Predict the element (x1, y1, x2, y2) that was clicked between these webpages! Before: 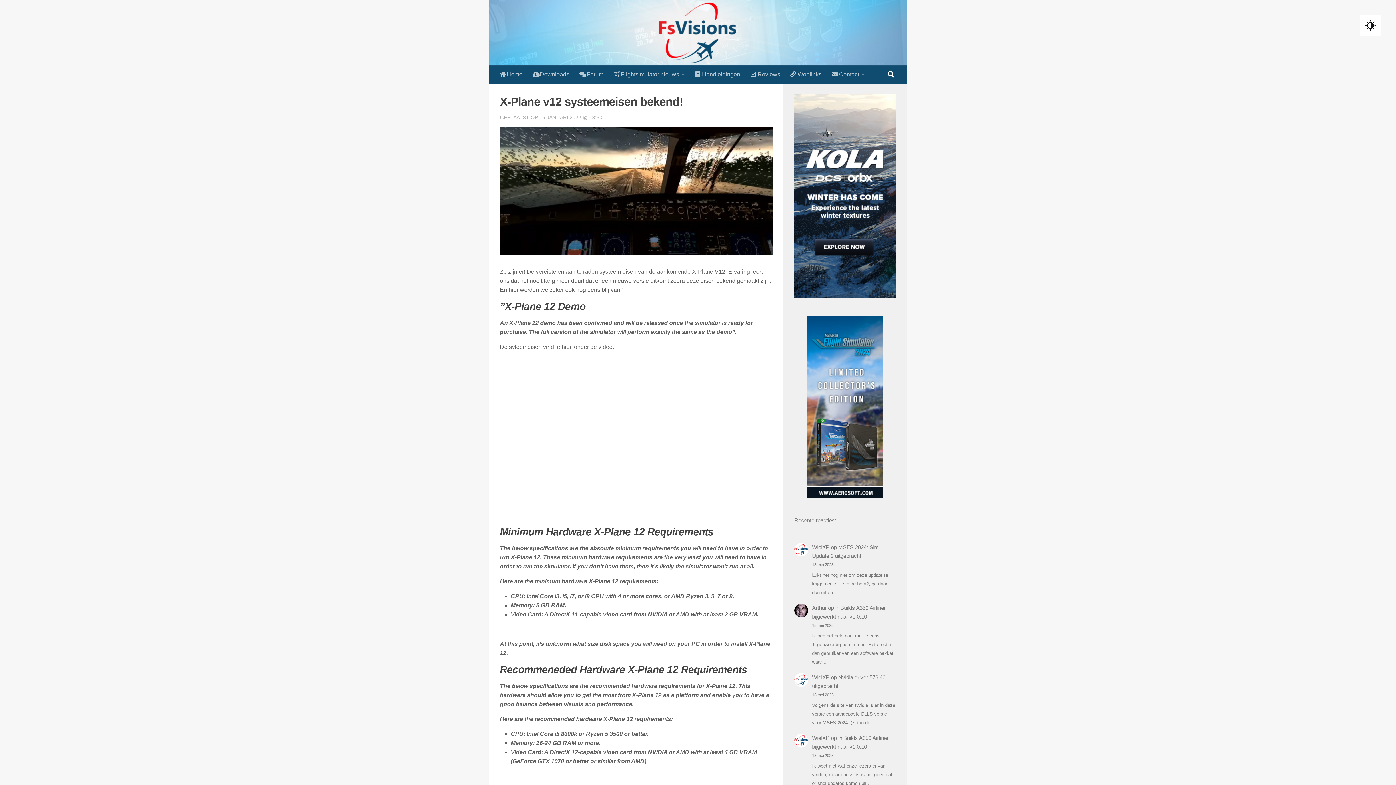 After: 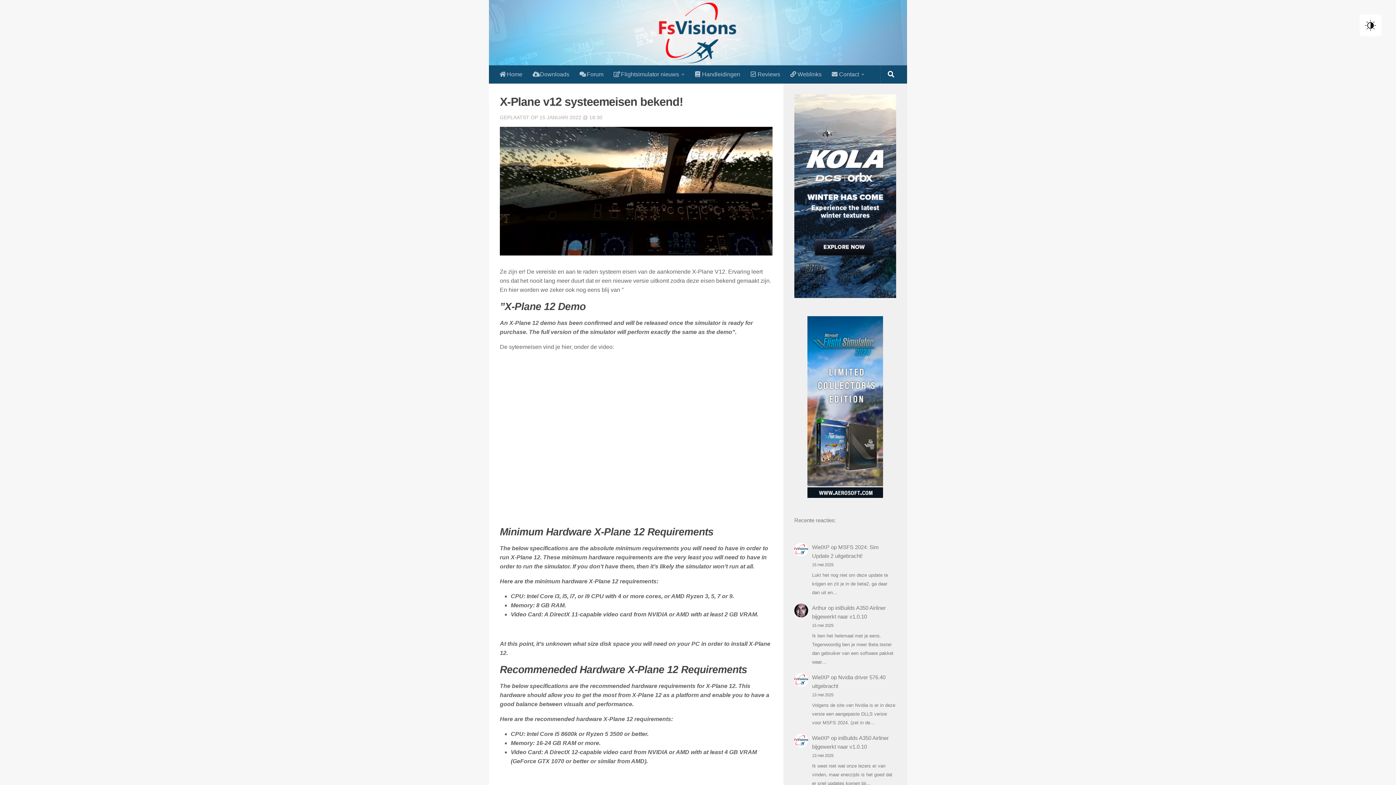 Action: bbox: (794, 94, 896, 298)